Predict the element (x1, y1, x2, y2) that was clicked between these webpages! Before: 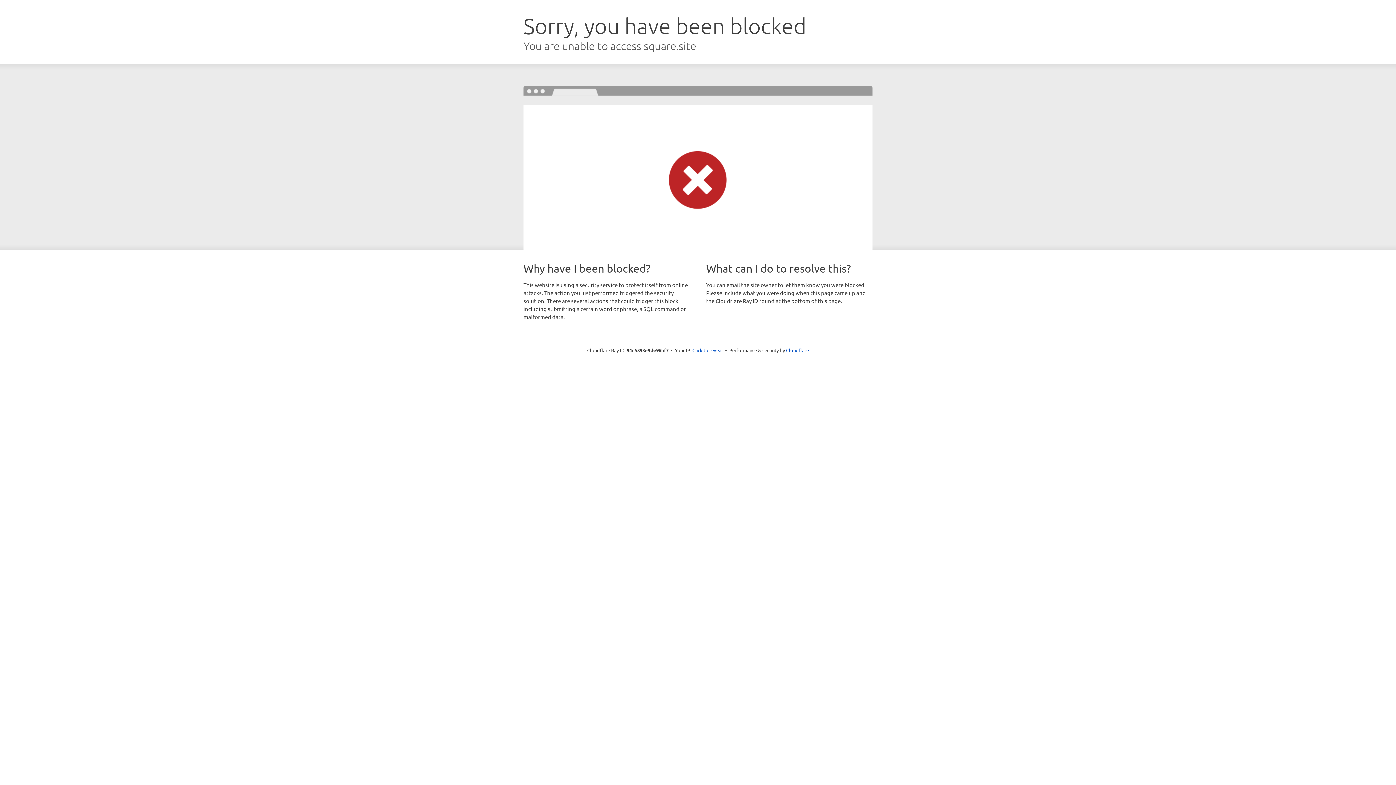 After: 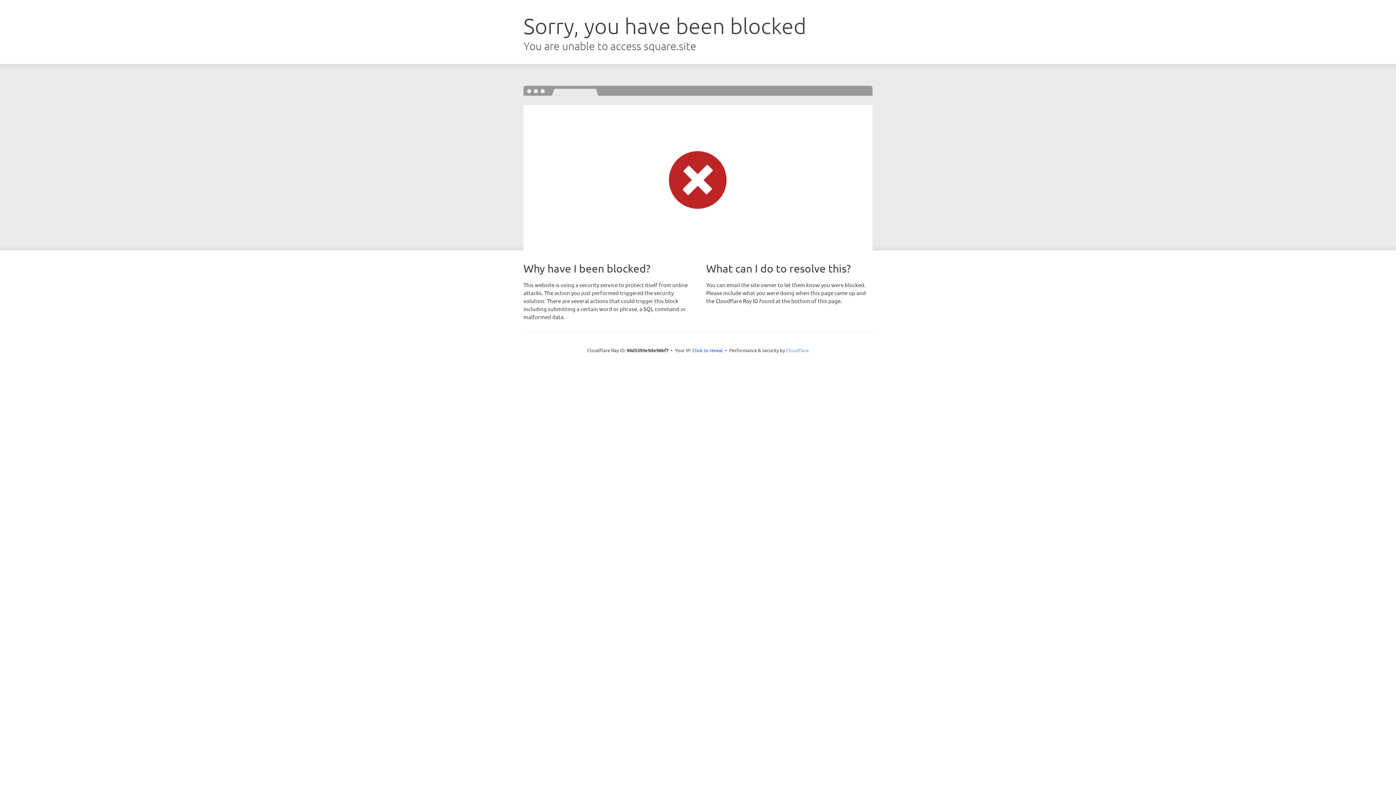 Action: label: Cloudflare bbox: (786, 347, 809, 353)